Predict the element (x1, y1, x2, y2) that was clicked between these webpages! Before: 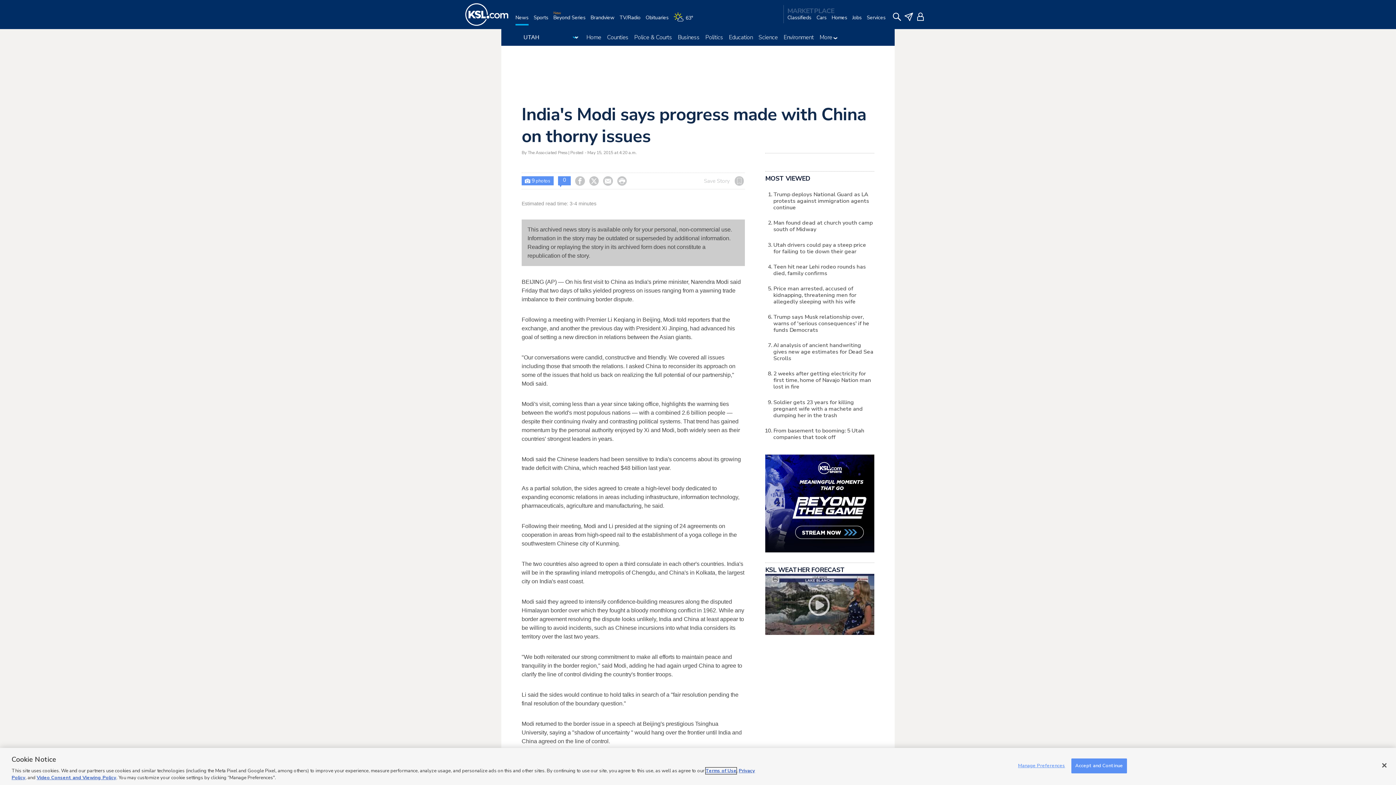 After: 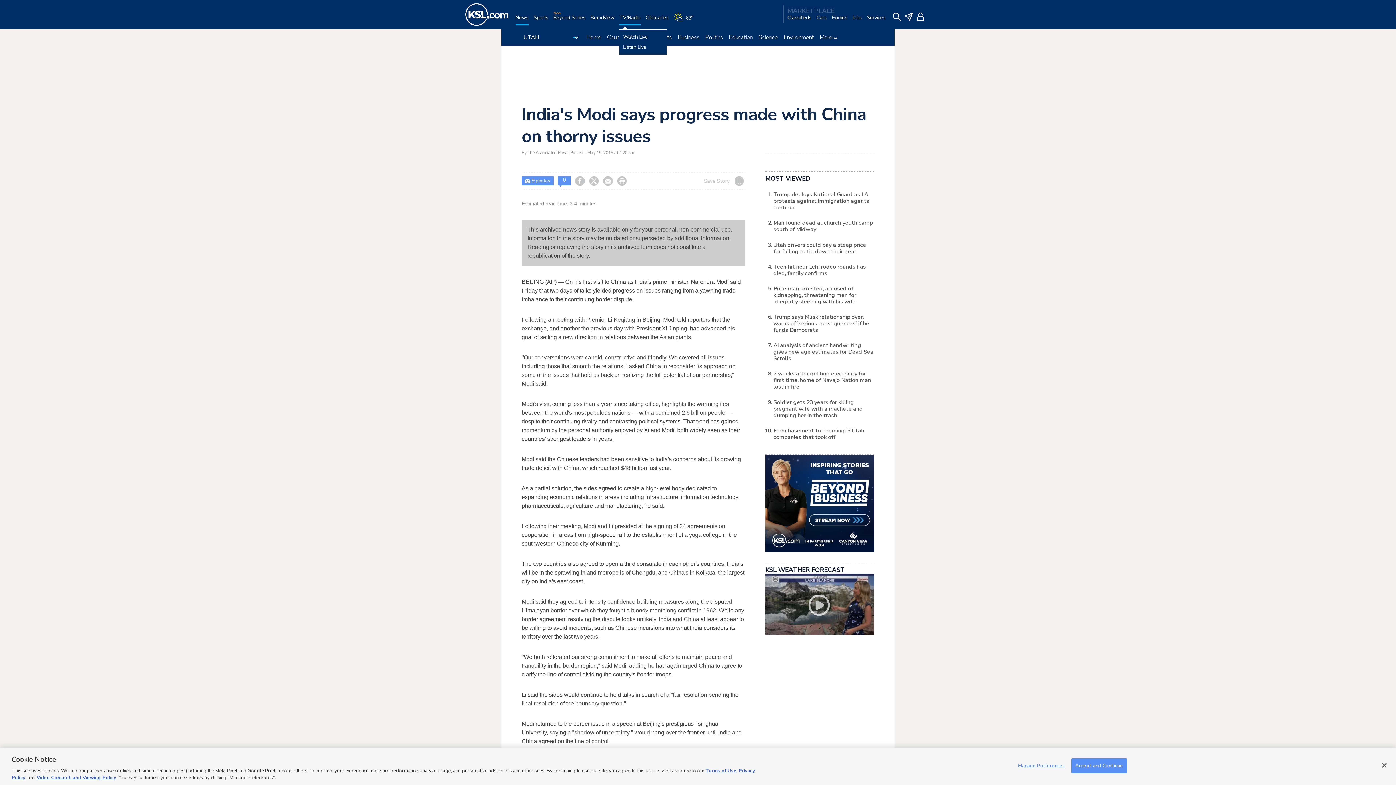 Action: bbox: (619, 14, 640, 29) label: TV/Radio